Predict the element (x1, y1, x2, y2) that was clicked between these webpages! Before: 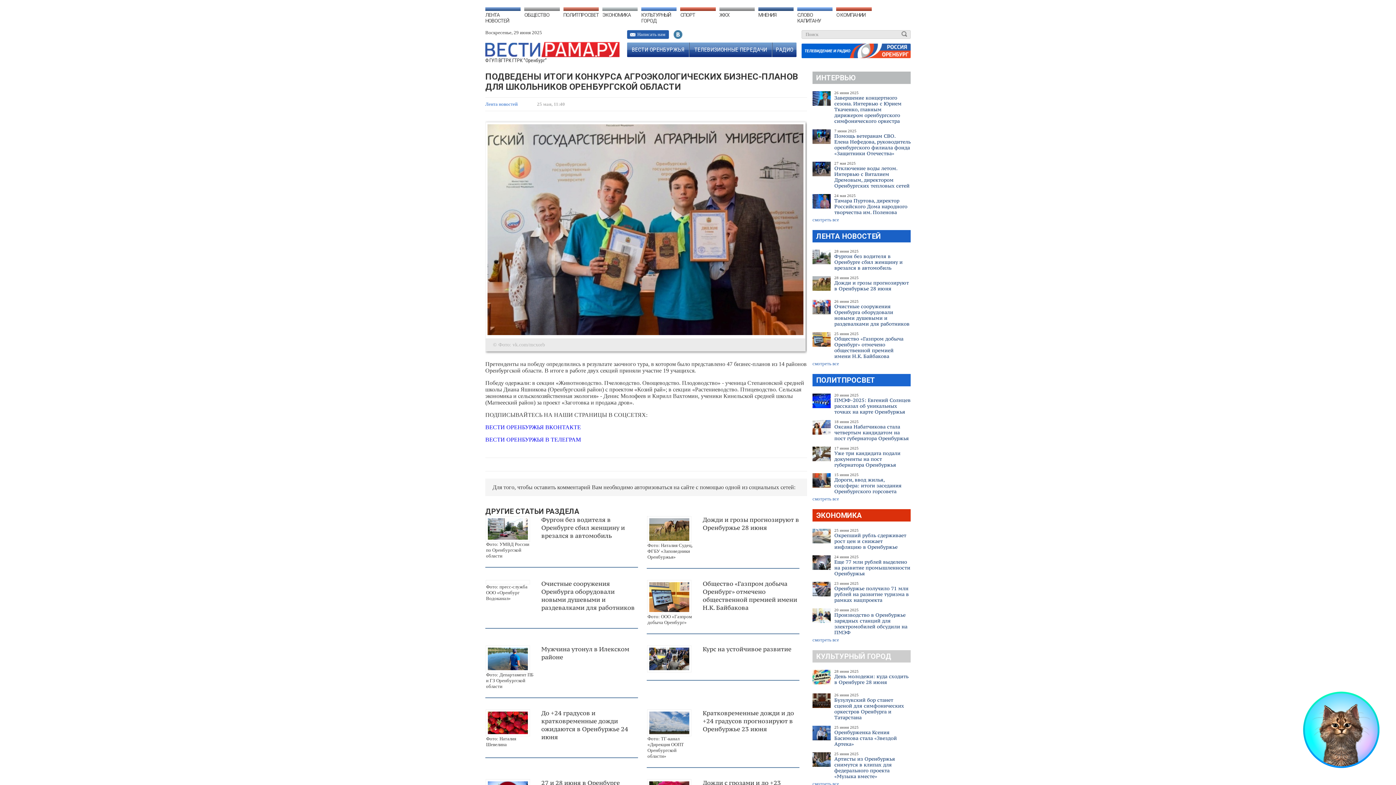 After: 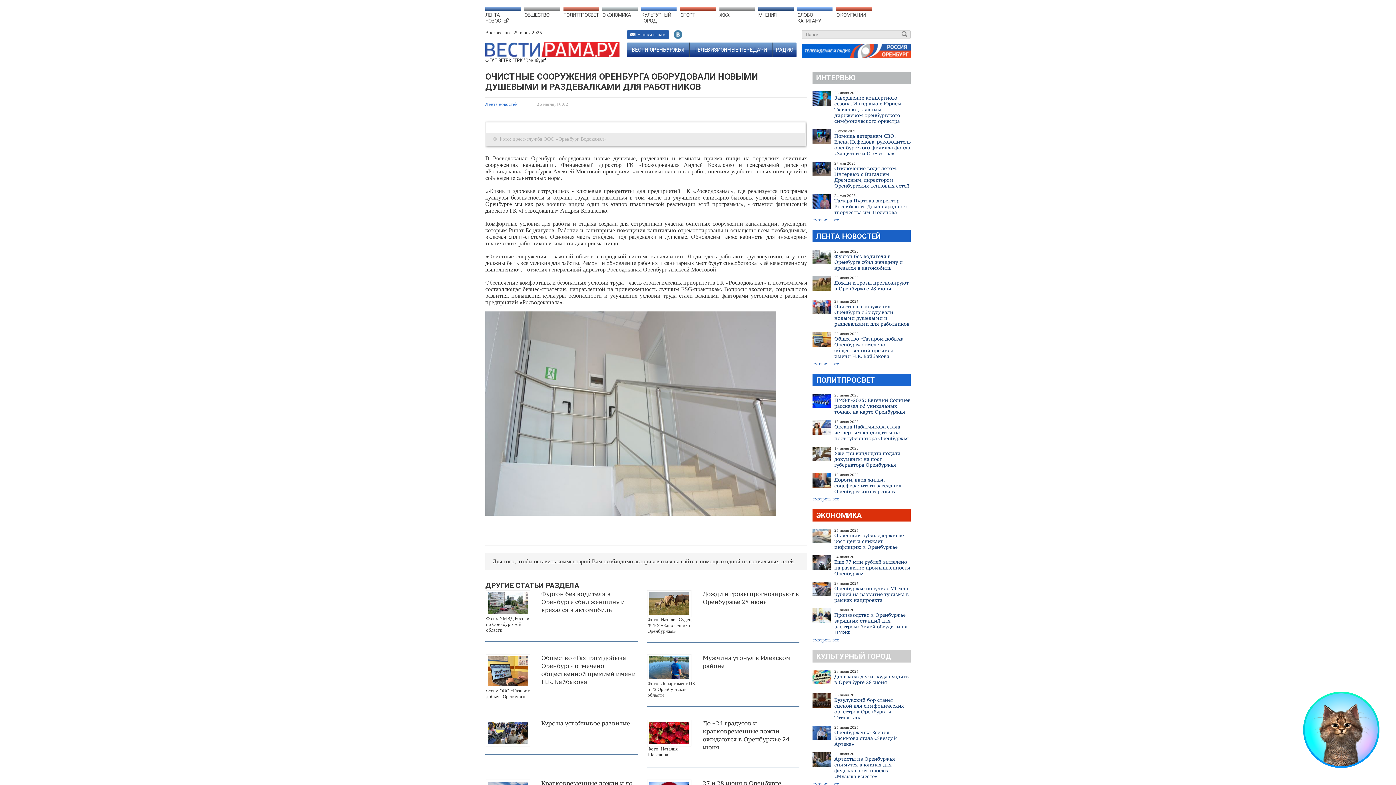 Action: bbox: (834, 303, 910, 326) label: Очистные сооружения Оренбурга оборудовали новыми душевыми и раздевалками для работников